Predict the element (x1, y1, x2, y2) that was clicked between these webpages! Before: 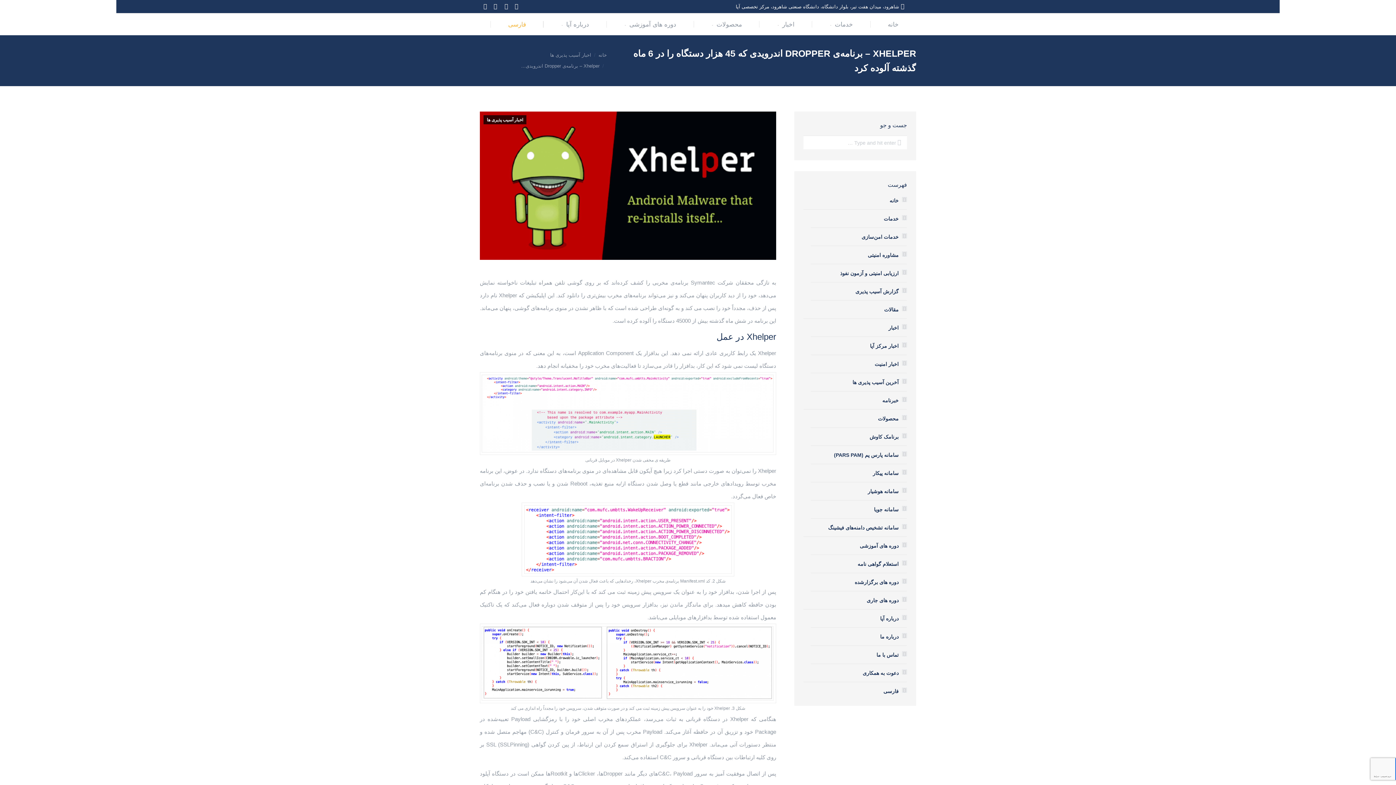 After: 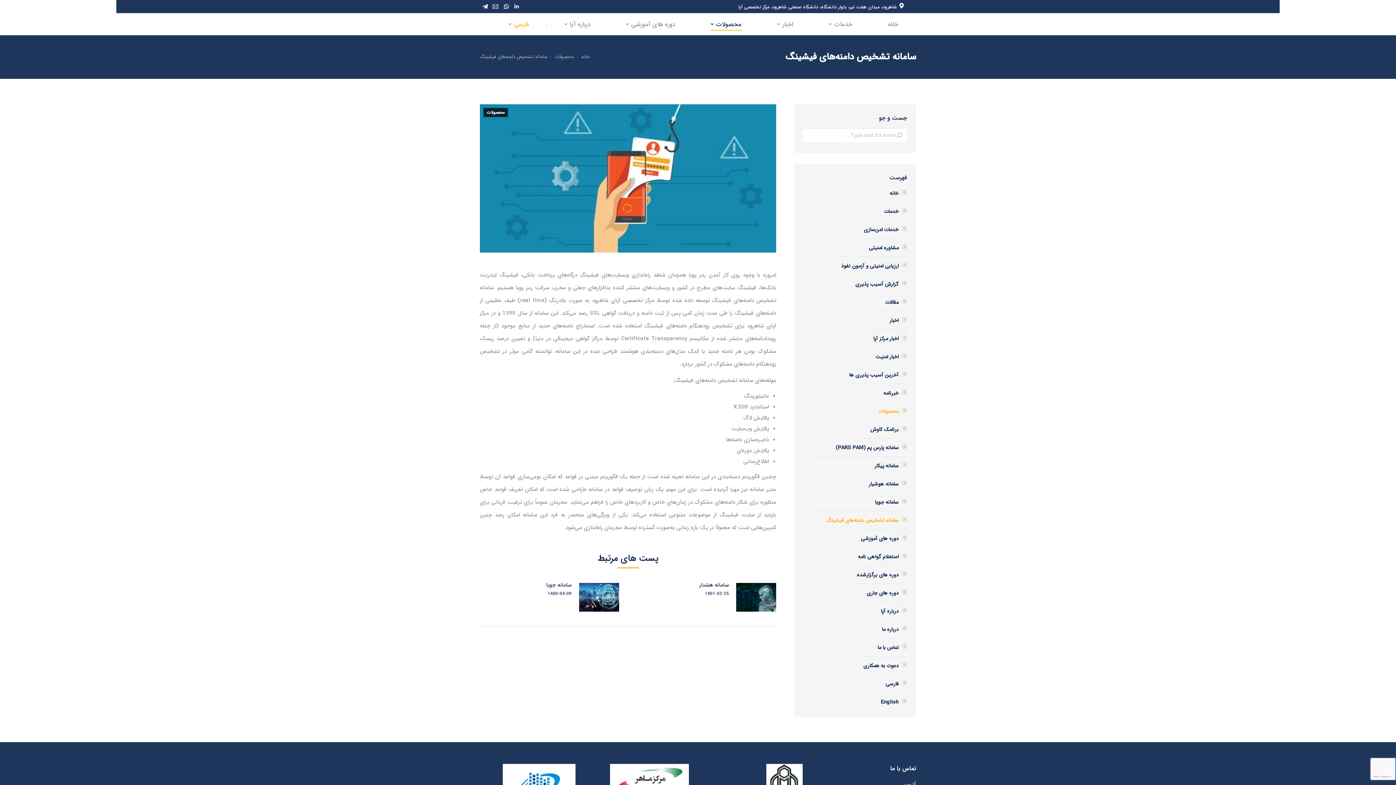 Action: bbox: (828, 522, 907, 533) label: سامانه تشخیص دامنه‌های فیشینگ